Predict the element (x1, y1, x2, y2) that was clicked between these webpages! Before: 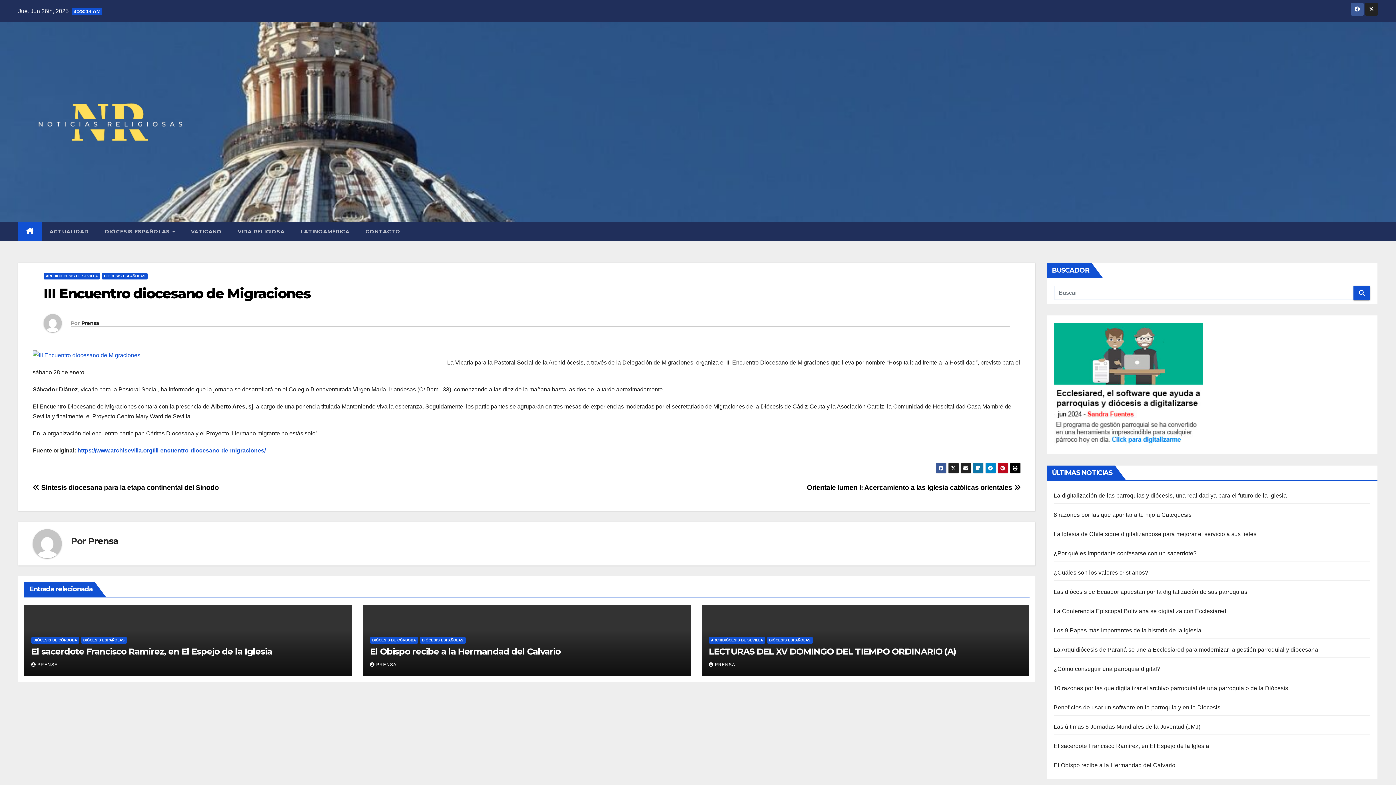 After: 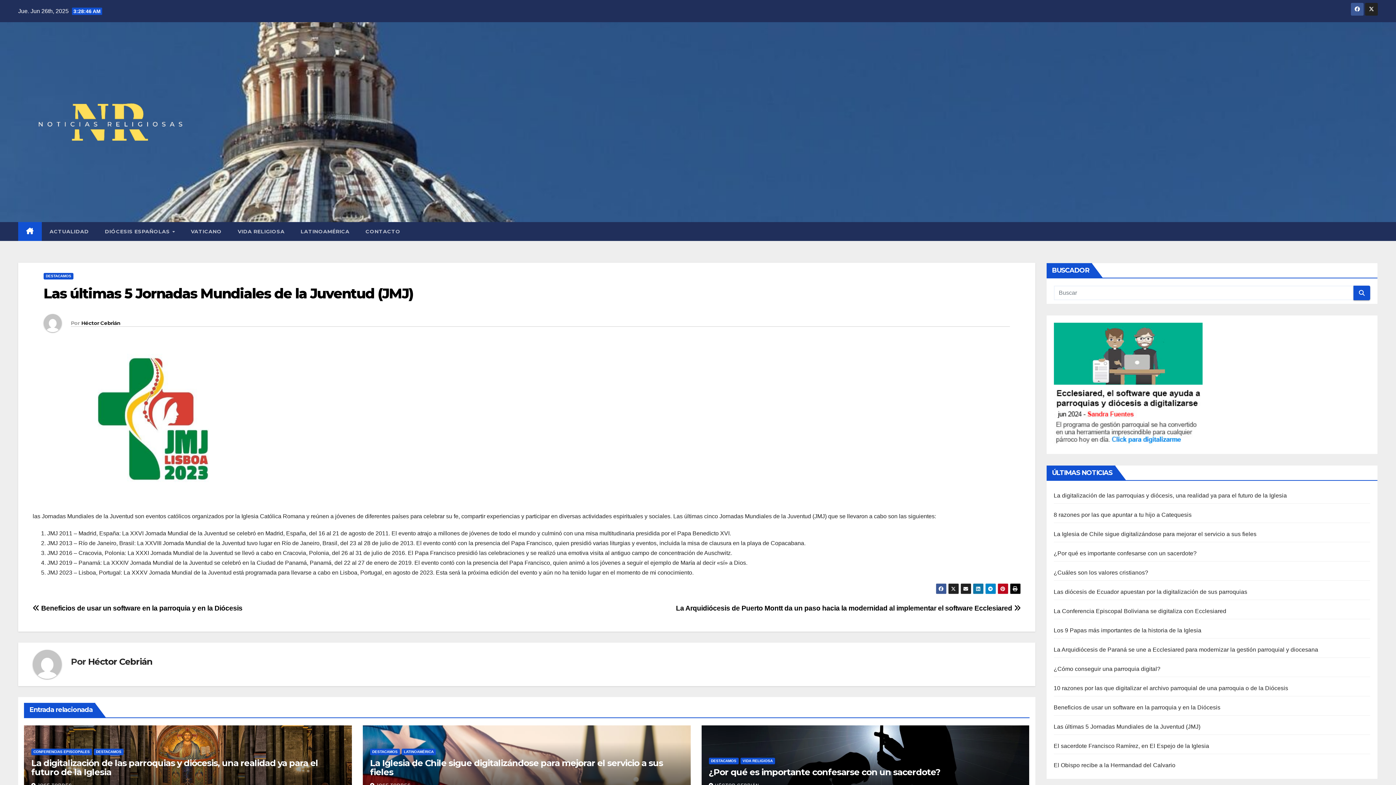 Action: label: Las últimas 5 Jornadas Mundiales de la Juventud (JMJ) bbox: (1054, 723, 1200, 730)